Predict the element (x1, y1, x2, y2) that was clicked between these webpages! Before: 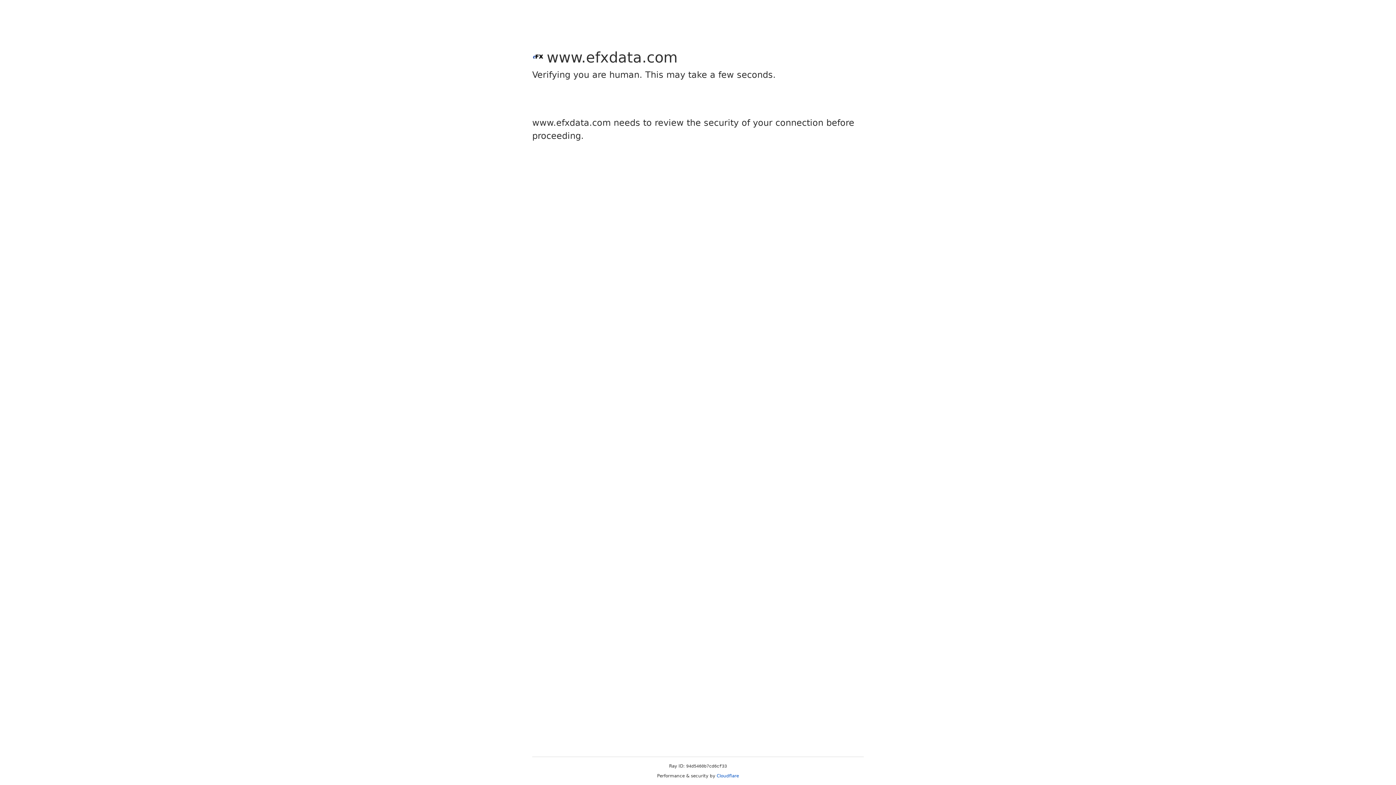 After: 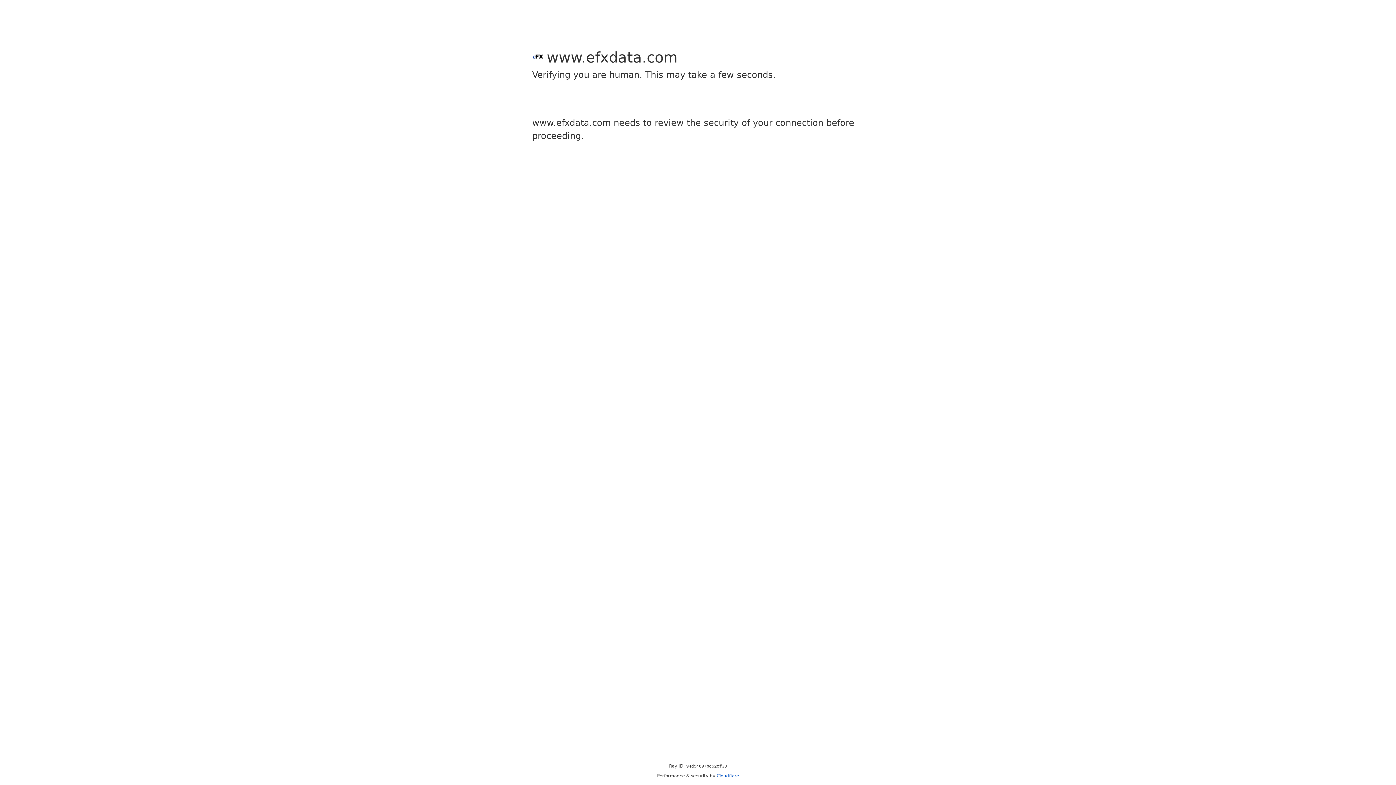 Action: bbox: (716, 773, 739, 778) label: Cloudflare